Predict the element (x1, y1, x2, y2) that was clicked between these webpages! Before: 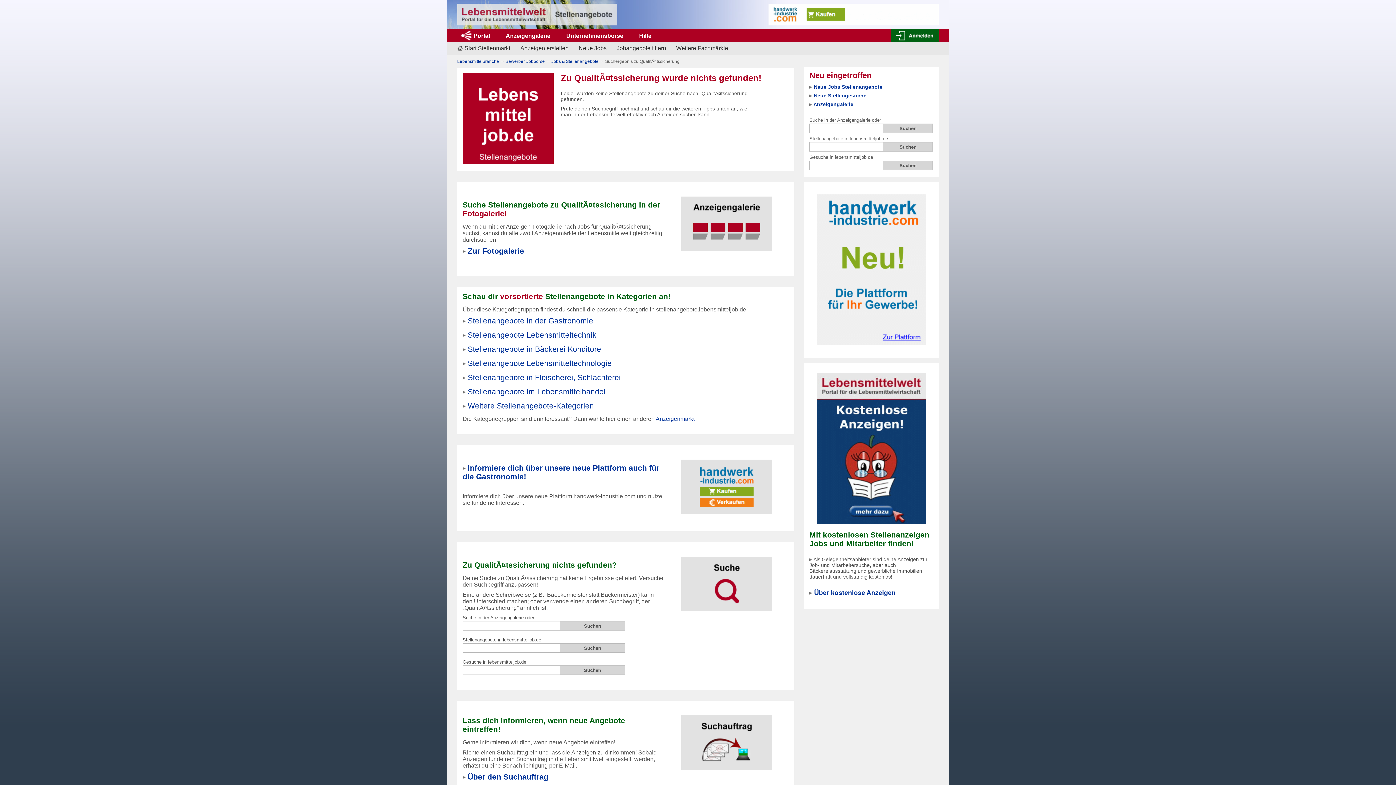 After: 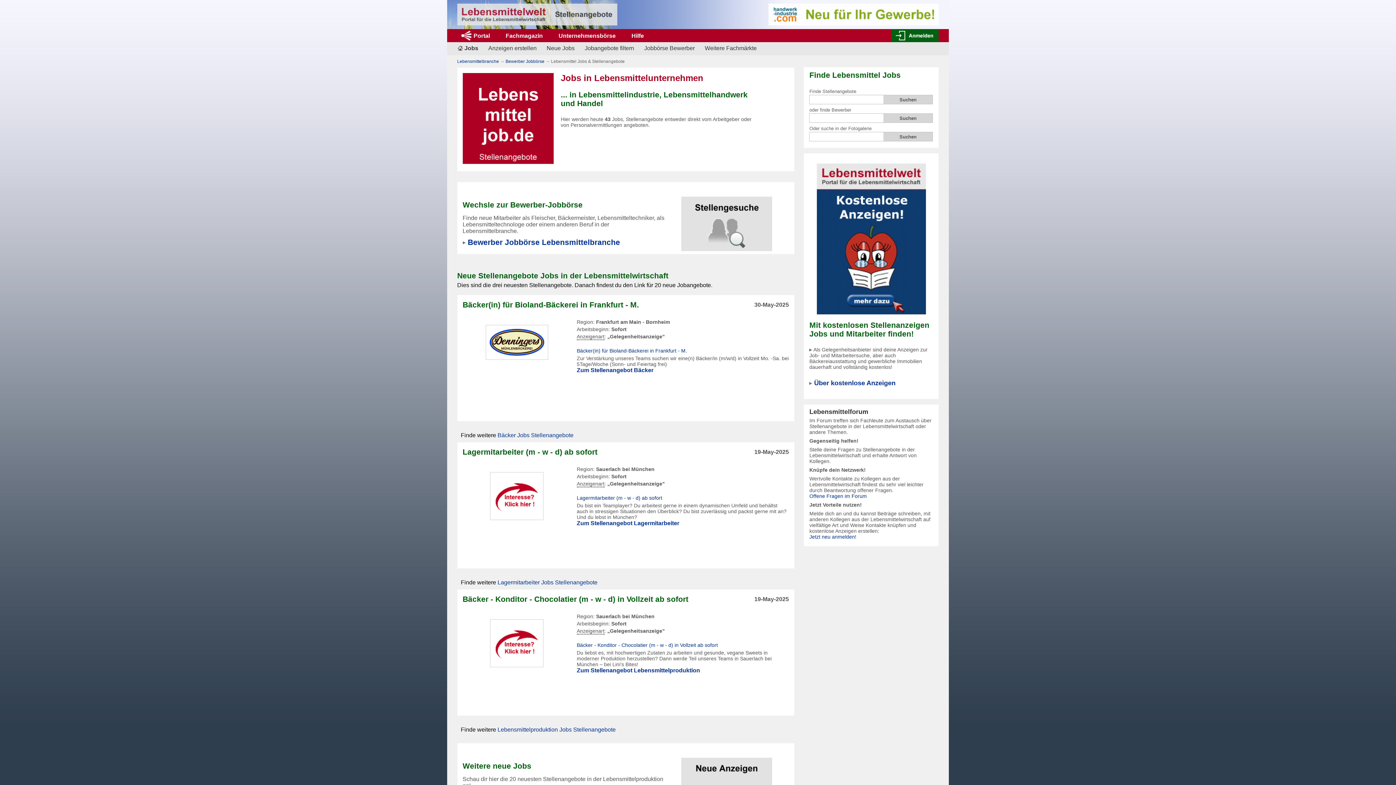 Action: bbox: (457, 3, 617, 25)